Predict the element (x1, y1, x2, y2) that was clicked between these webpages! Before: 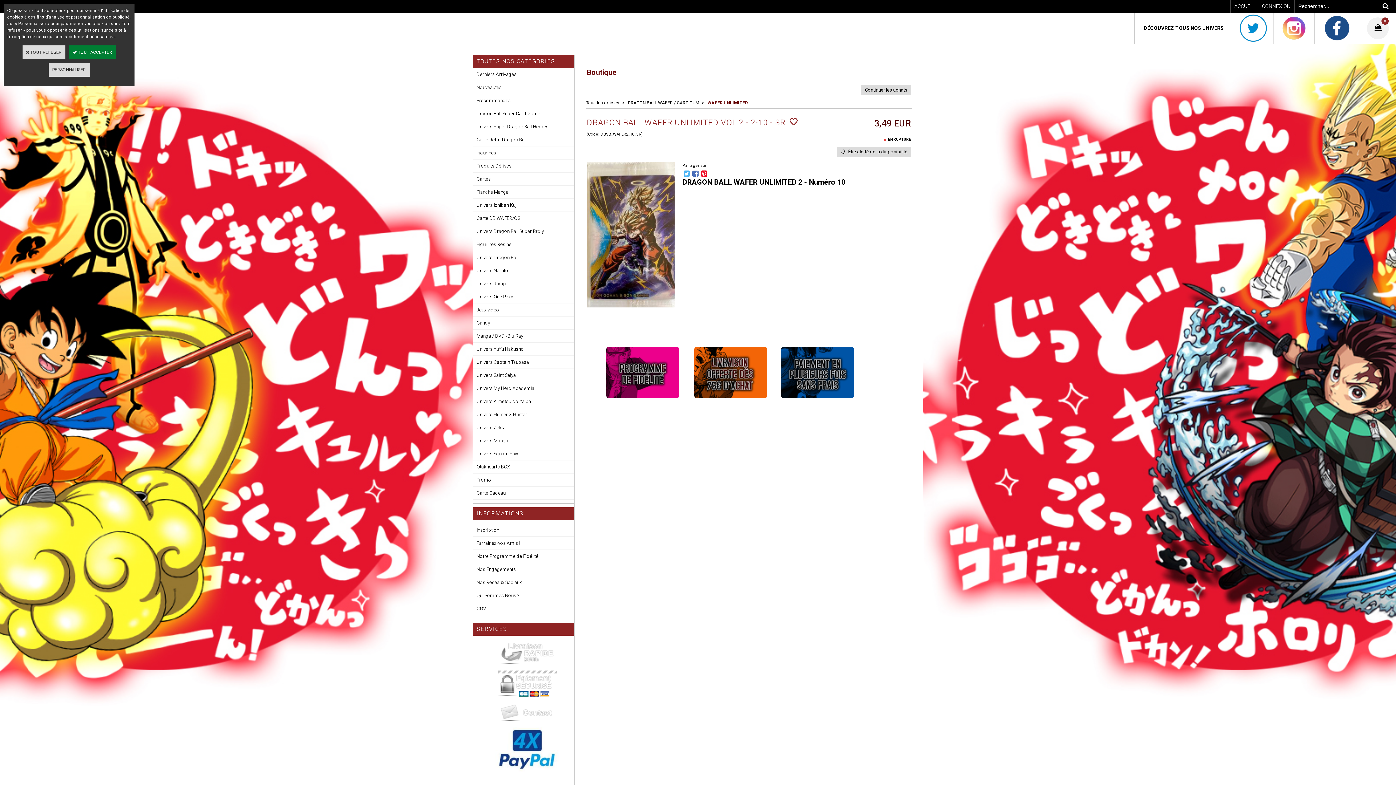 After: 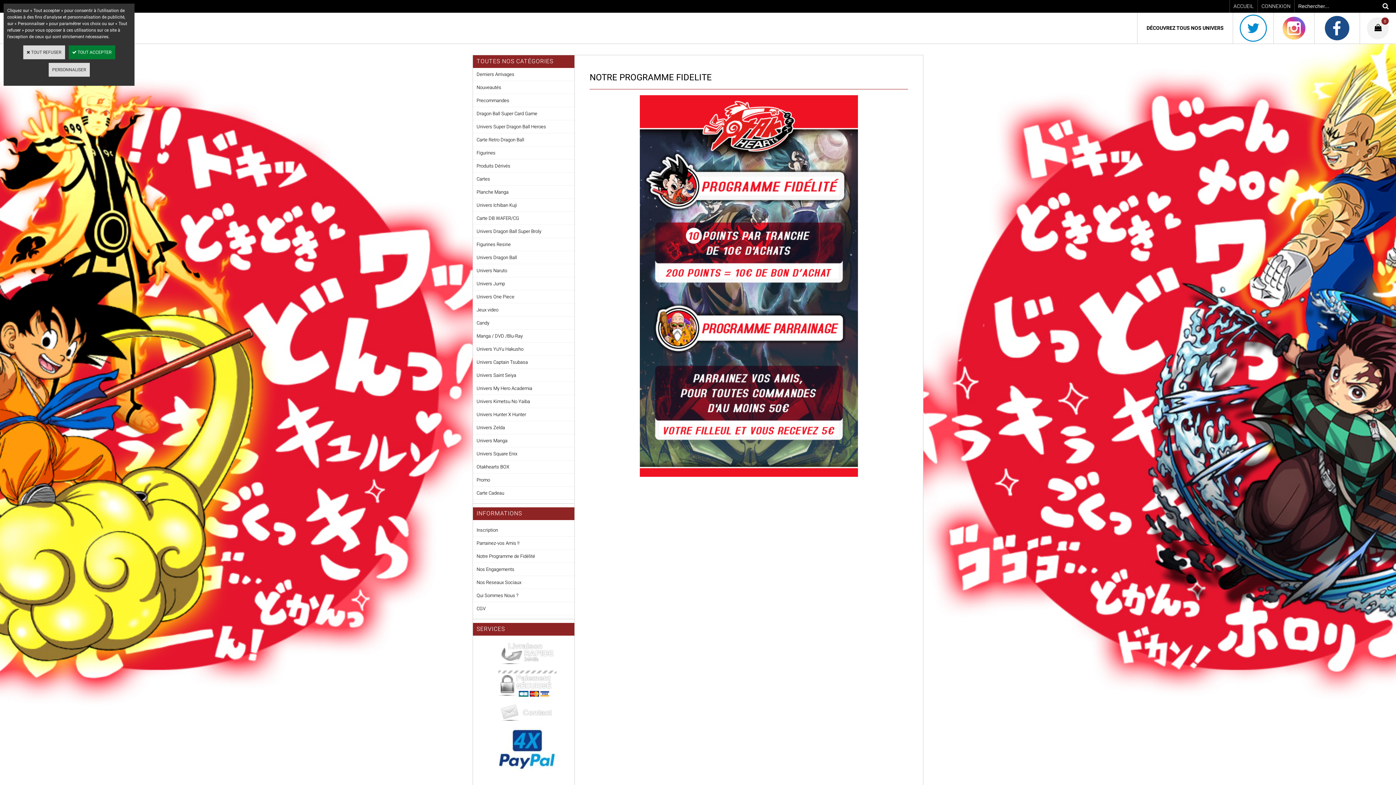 Action: label: Notre Programme de Fidélité bbox: (473, 550, 574, 562)